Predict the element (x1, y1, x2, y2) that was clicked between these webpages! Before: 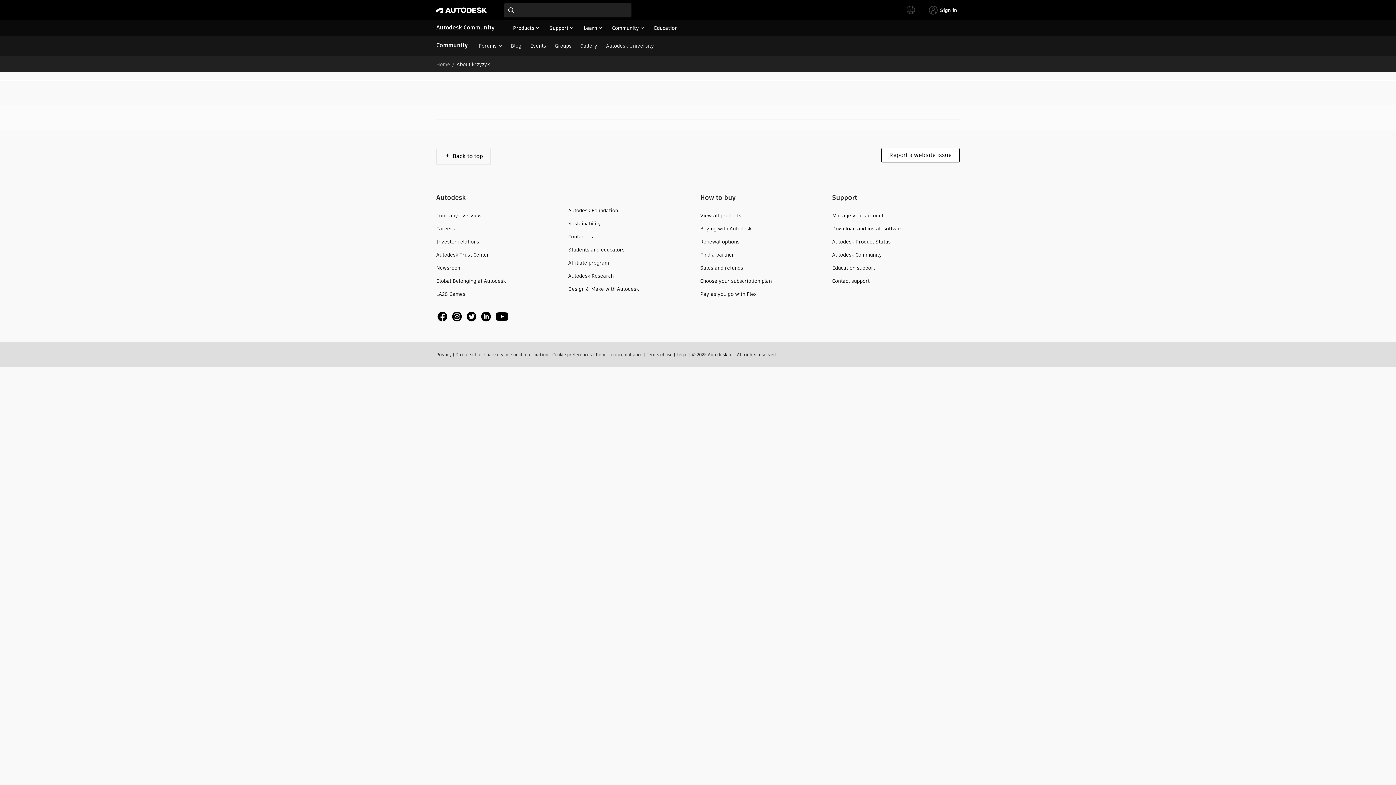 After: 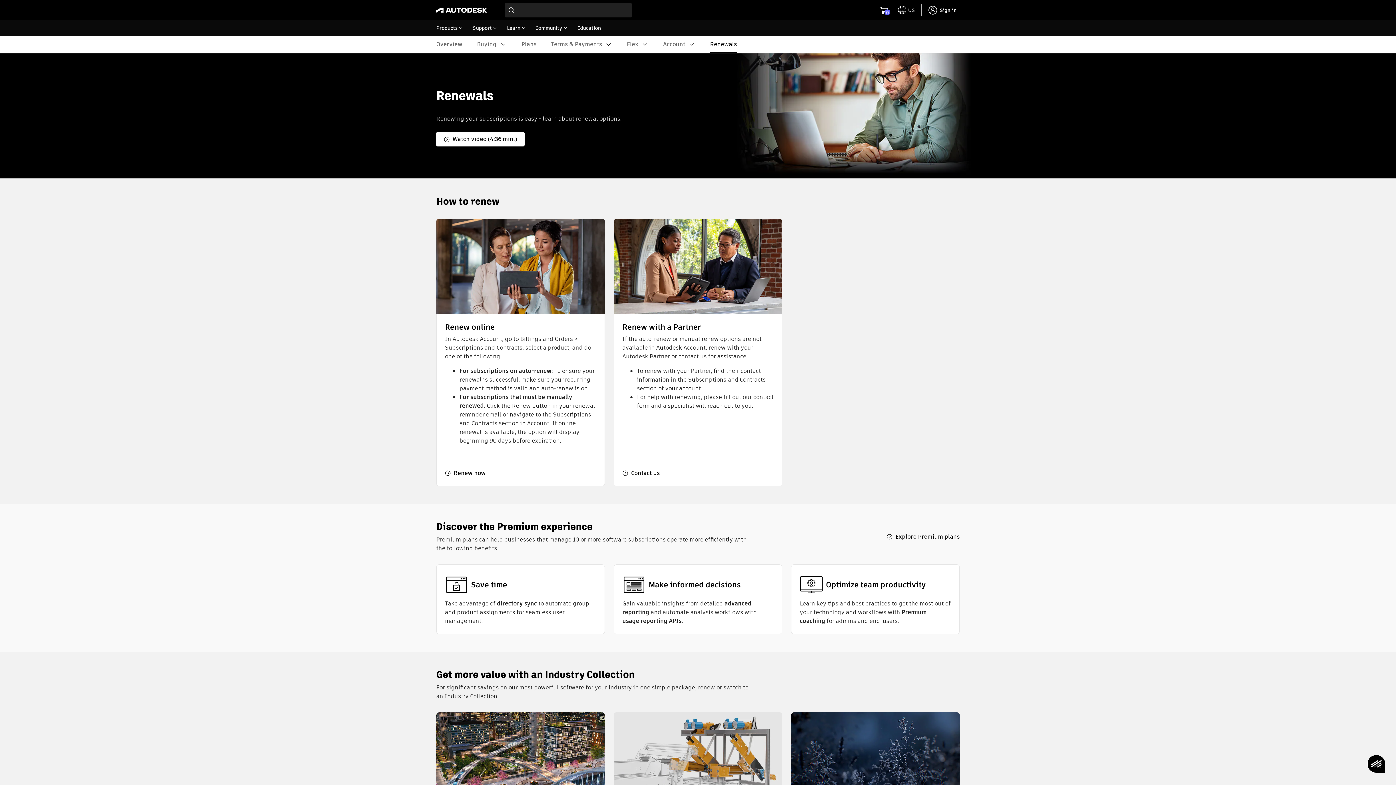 Action: bbox: (700, 238, 739, 245) label: Renewal options